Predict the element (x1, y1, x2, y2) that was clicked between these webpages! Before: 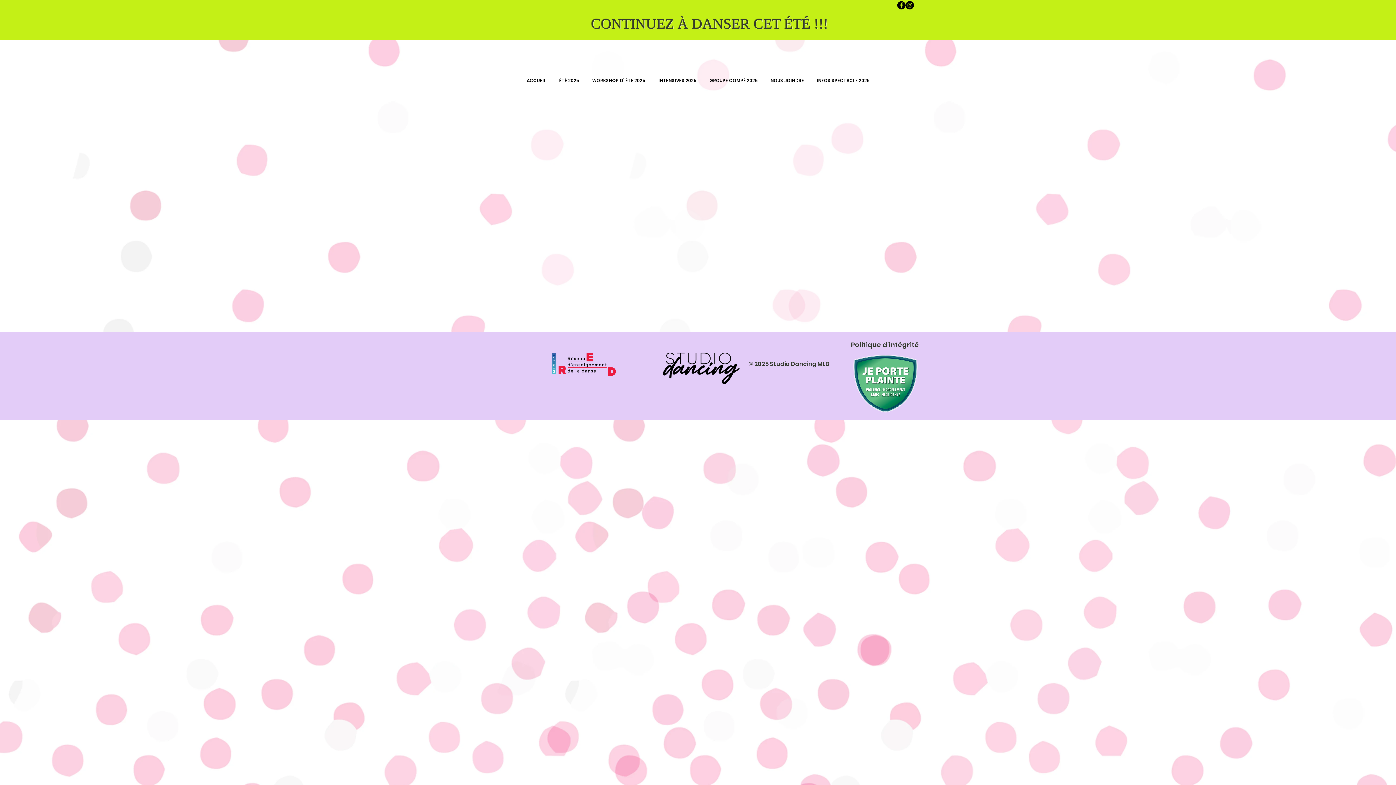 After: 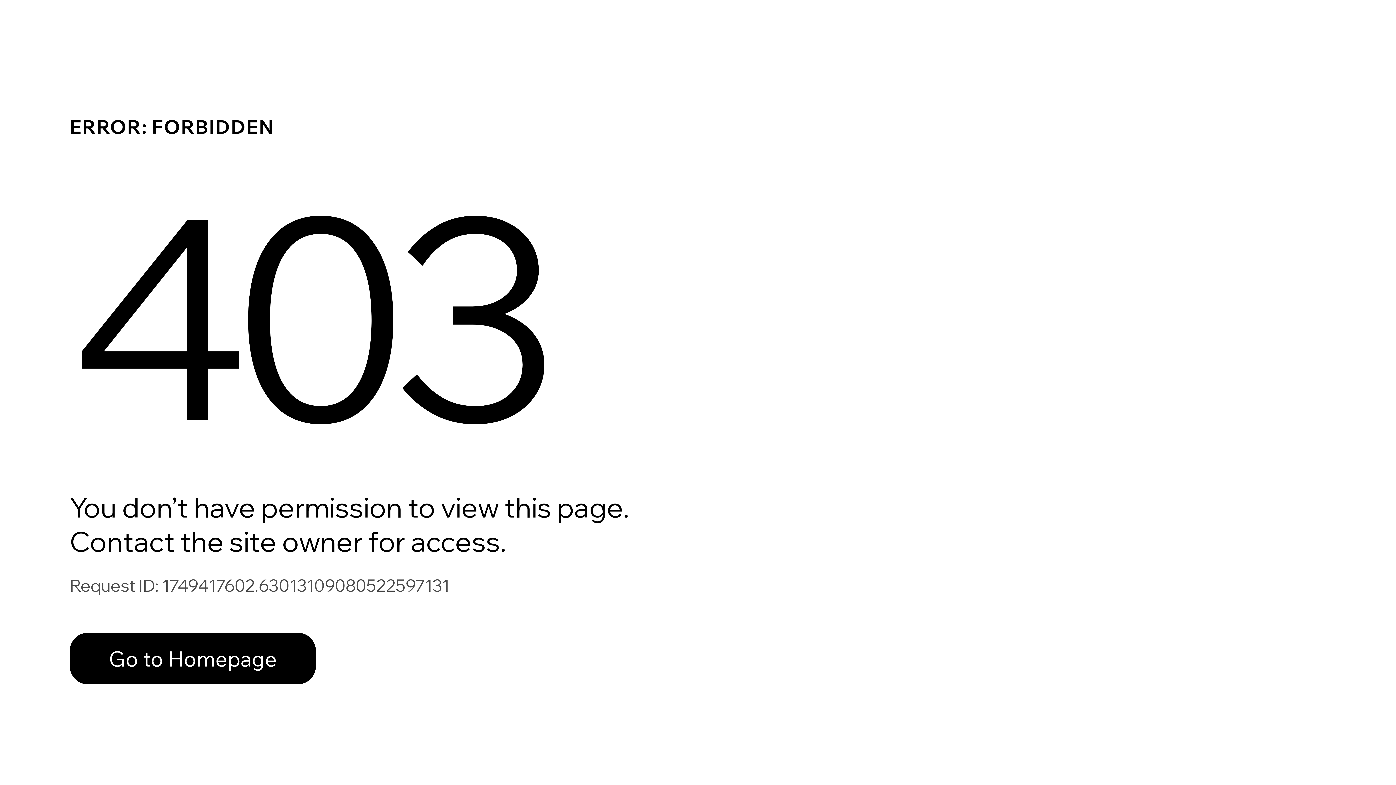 Action: bbox: (703, 74, 764, 87) label: GROUPE COMPÉ 2025